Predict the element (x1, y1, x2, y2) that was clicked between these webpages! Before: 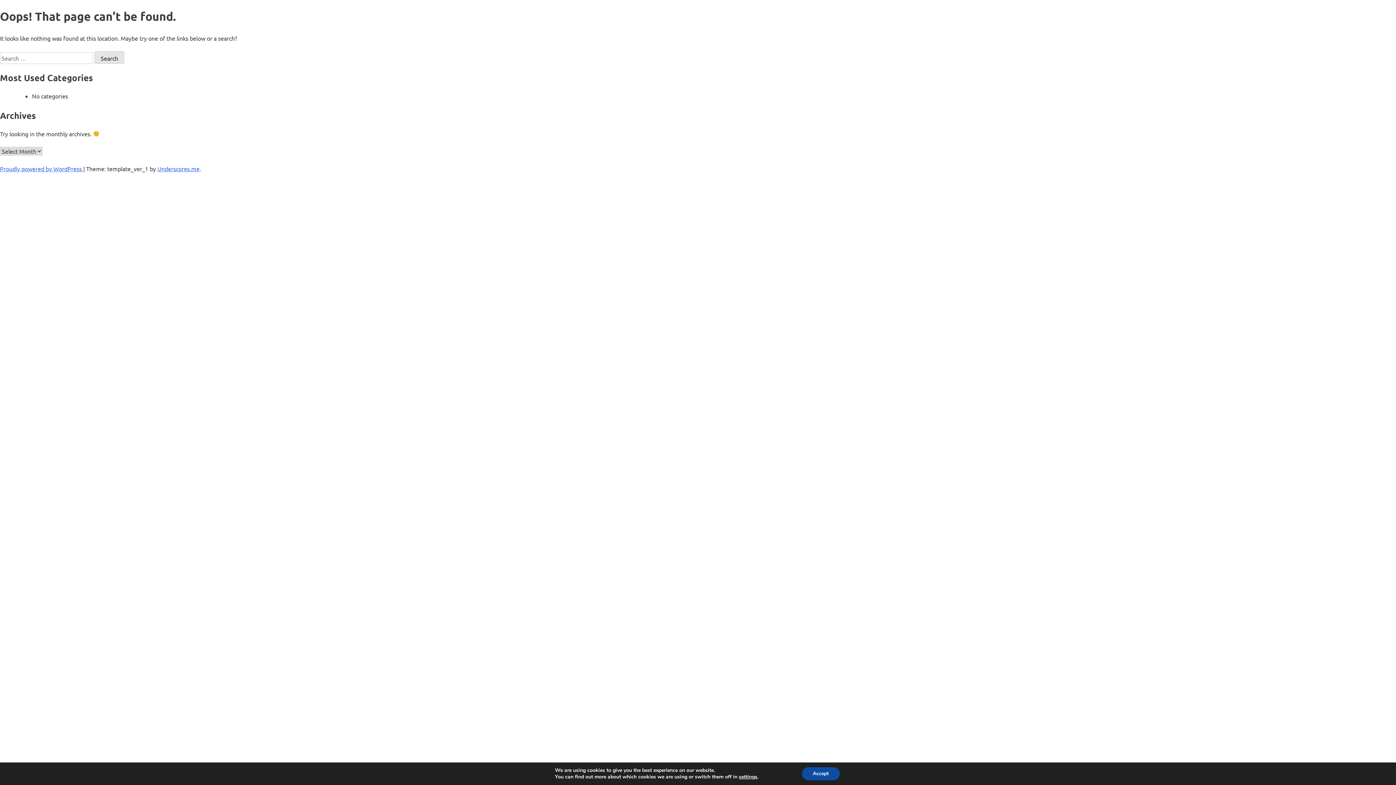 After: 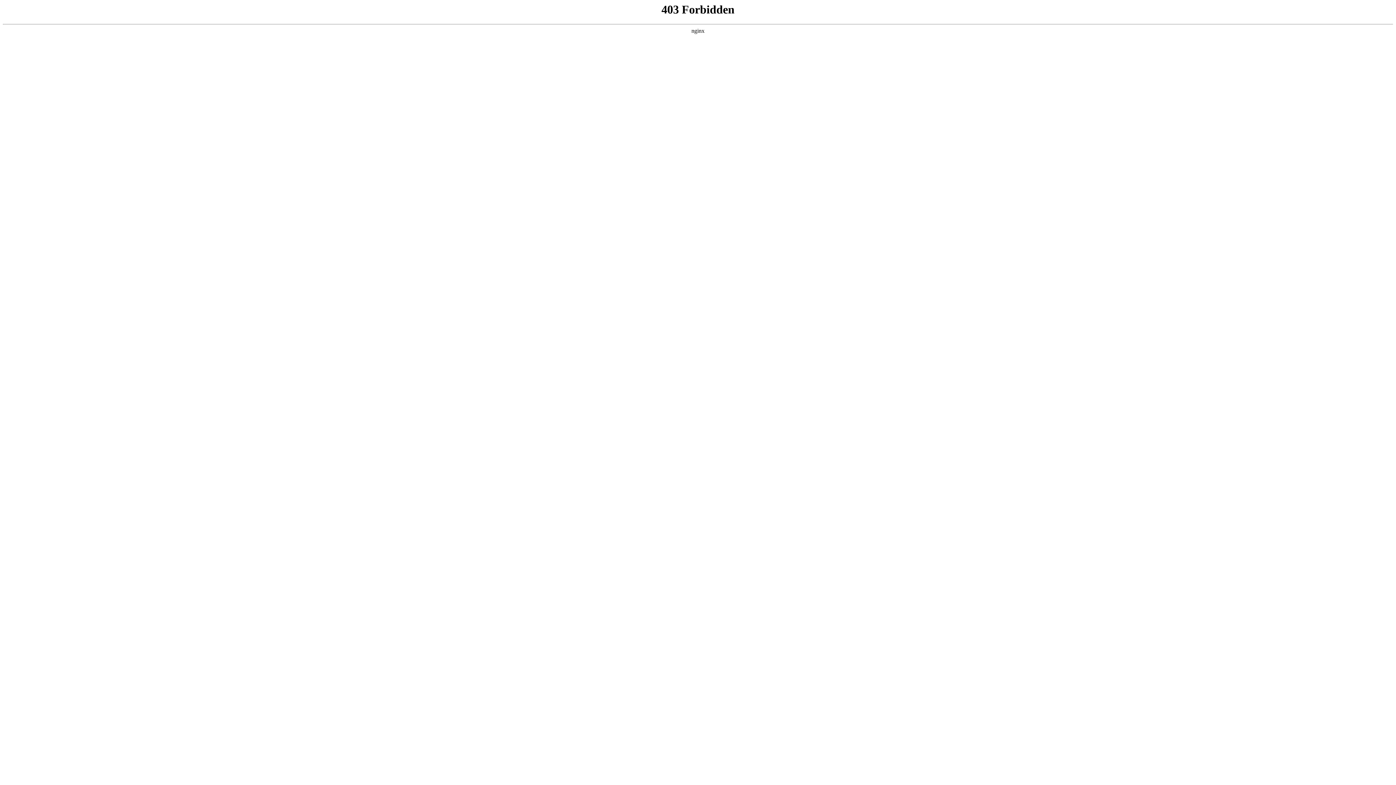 Action: label: Proudly powered by WordPress  bbox: (0, 165, 83, 172)